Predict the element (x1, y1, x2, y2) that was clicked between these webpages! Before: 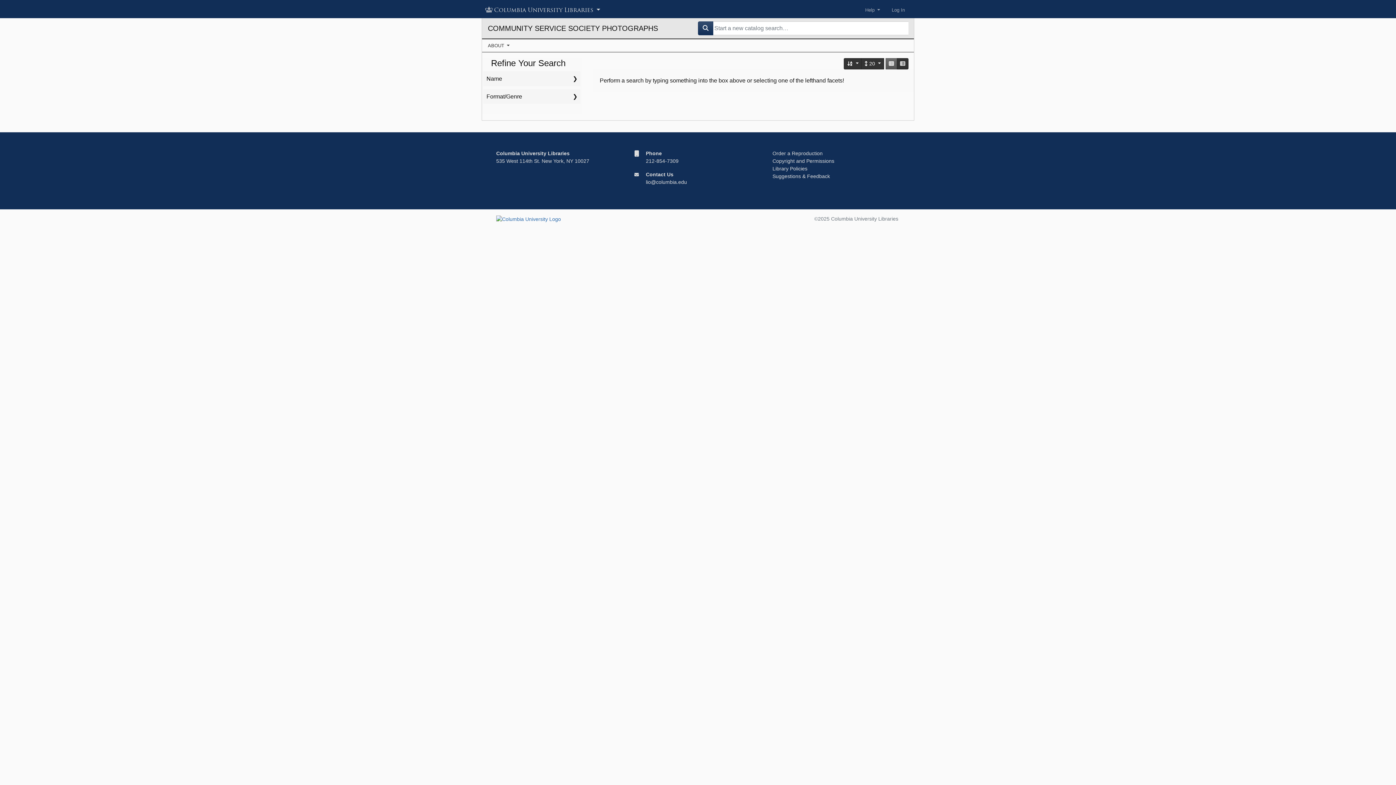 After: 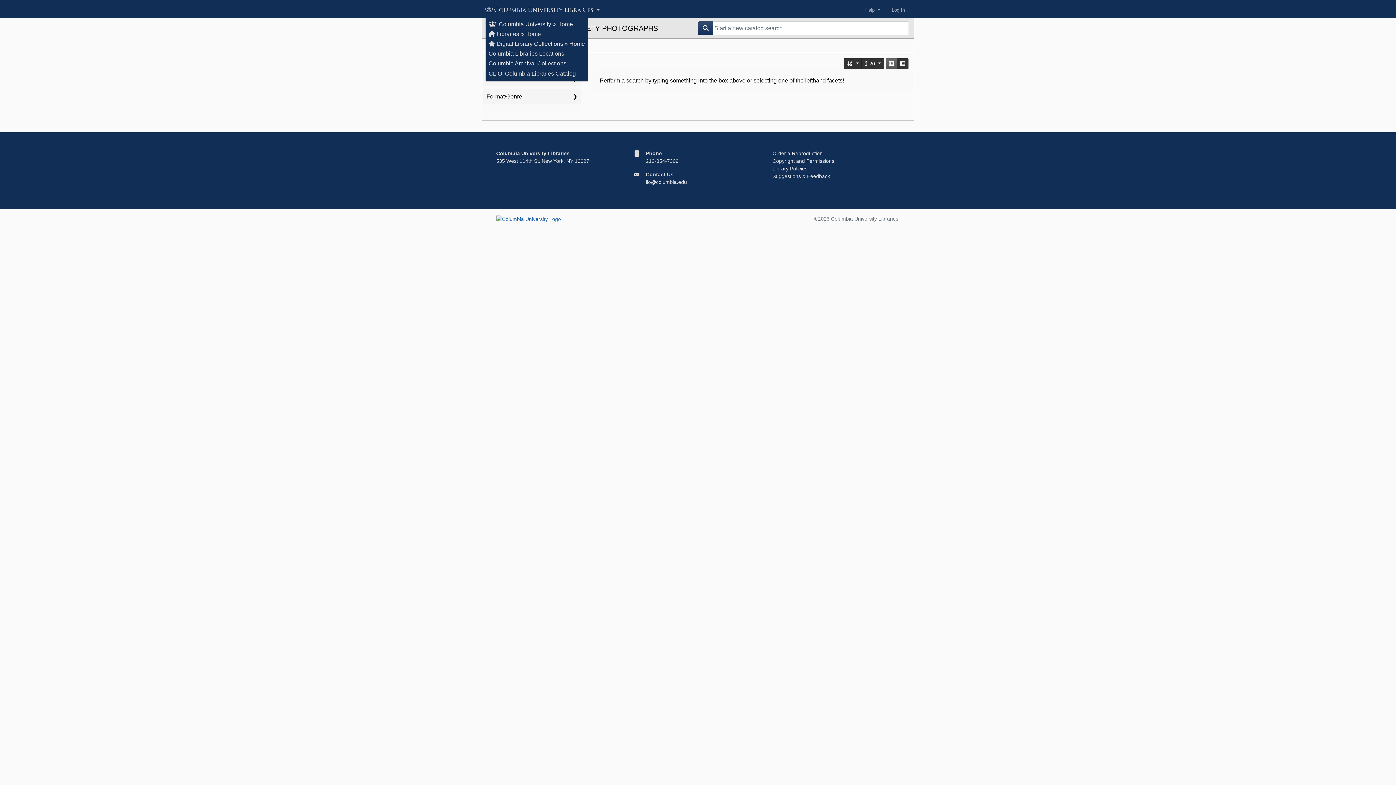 Action: label: Columbia University Libraries  bbox: (485, 3, 601, 16)